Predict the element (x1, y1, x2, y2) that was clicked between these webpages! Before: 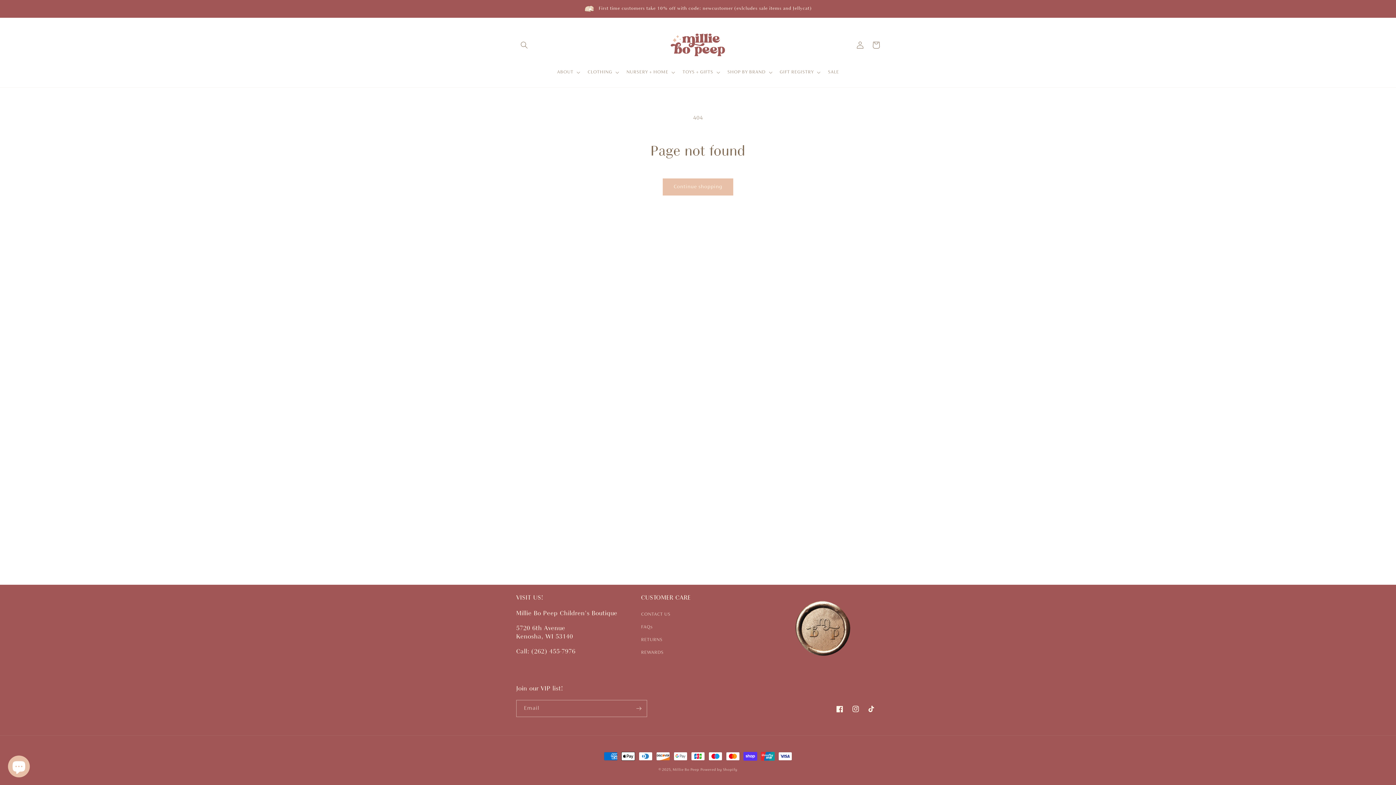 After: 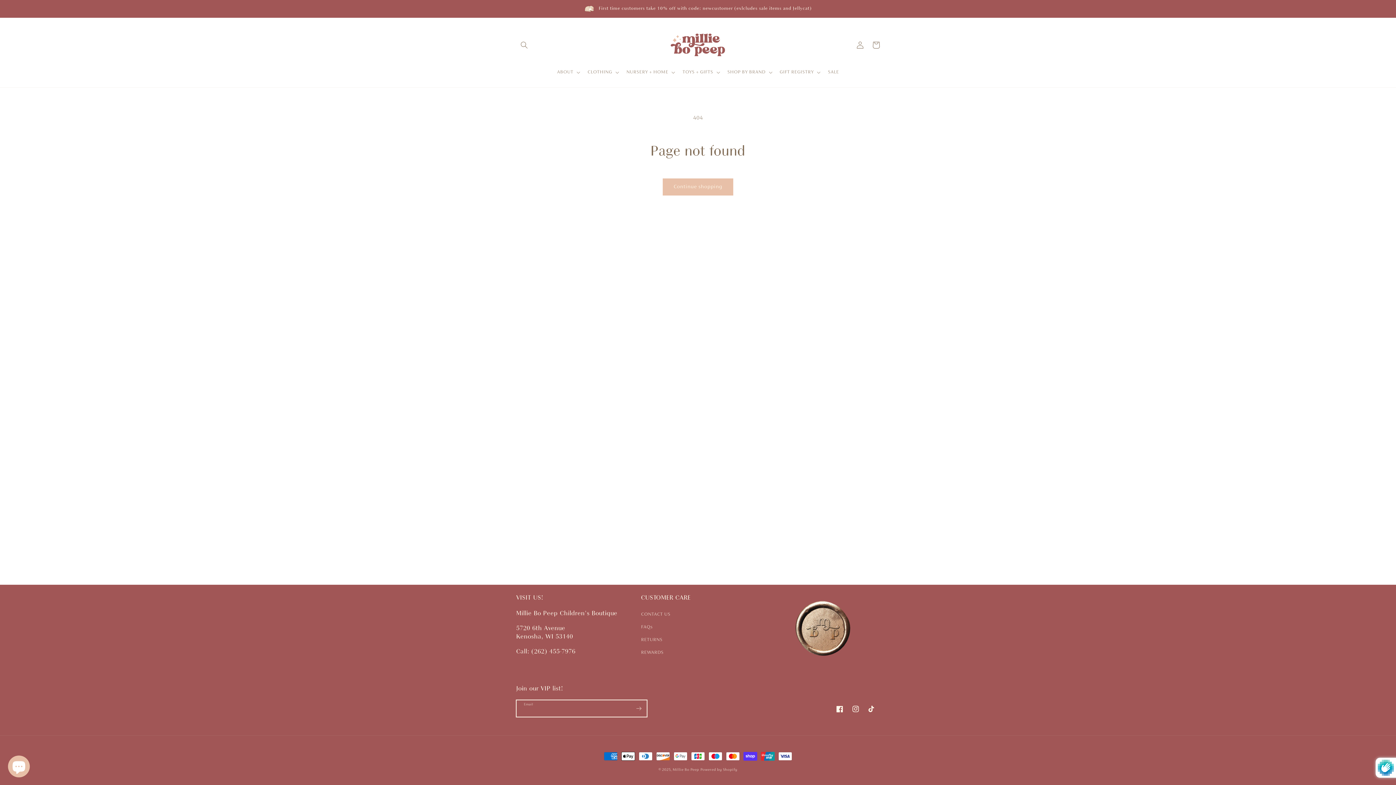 Action: bbox: (630, 700, 646, 717) label: Subscribe